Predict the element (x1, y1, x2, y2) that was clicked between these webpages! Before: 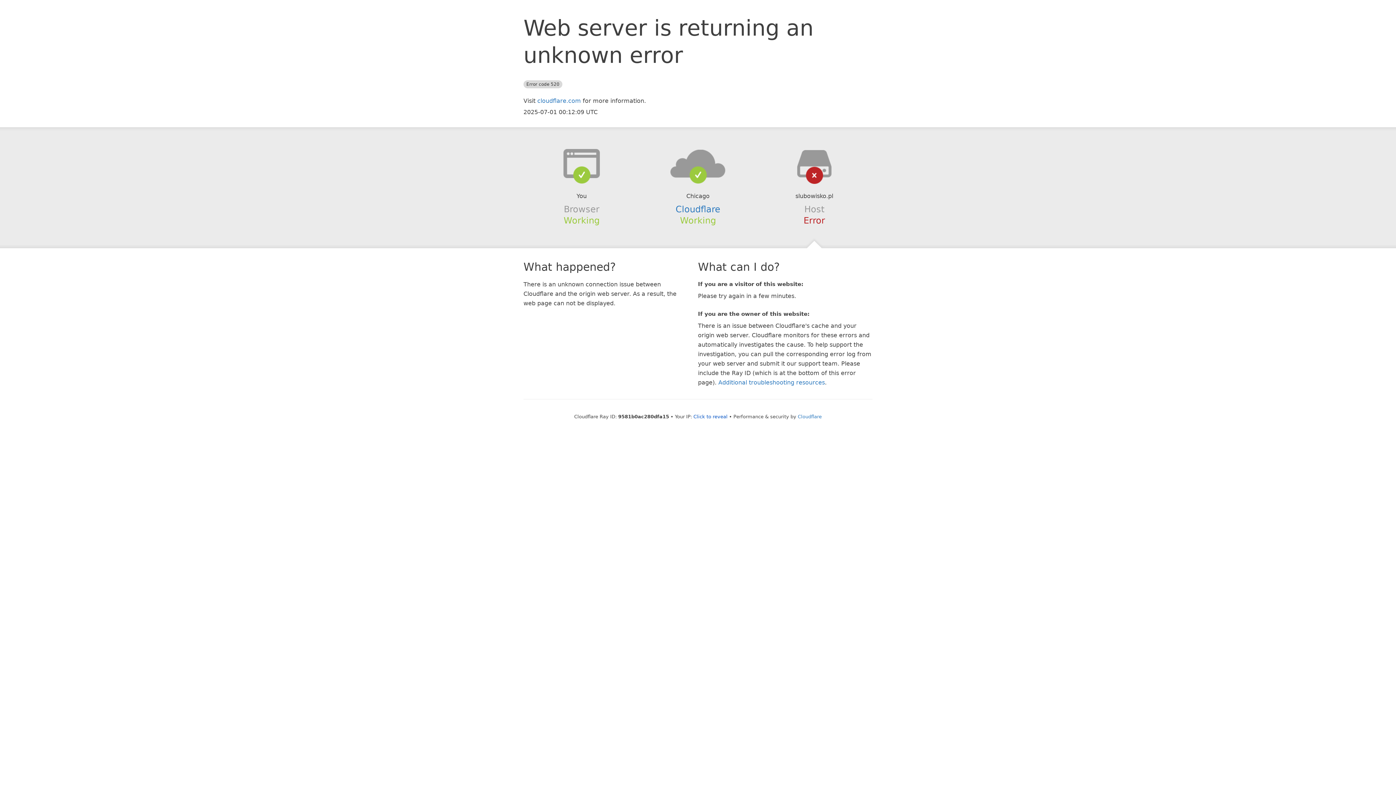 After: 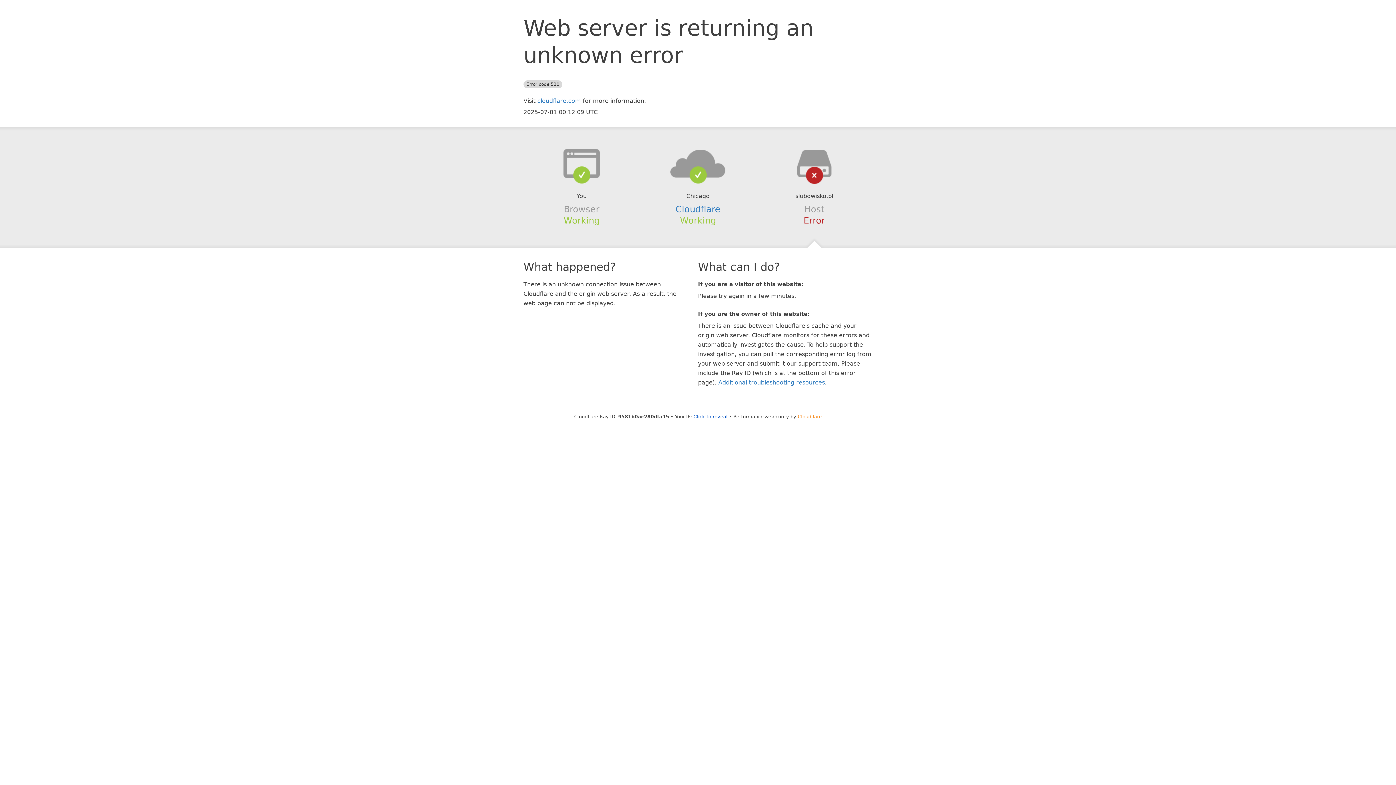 Action: bbox: (798, 414, 822, 419) label: Cloudflare